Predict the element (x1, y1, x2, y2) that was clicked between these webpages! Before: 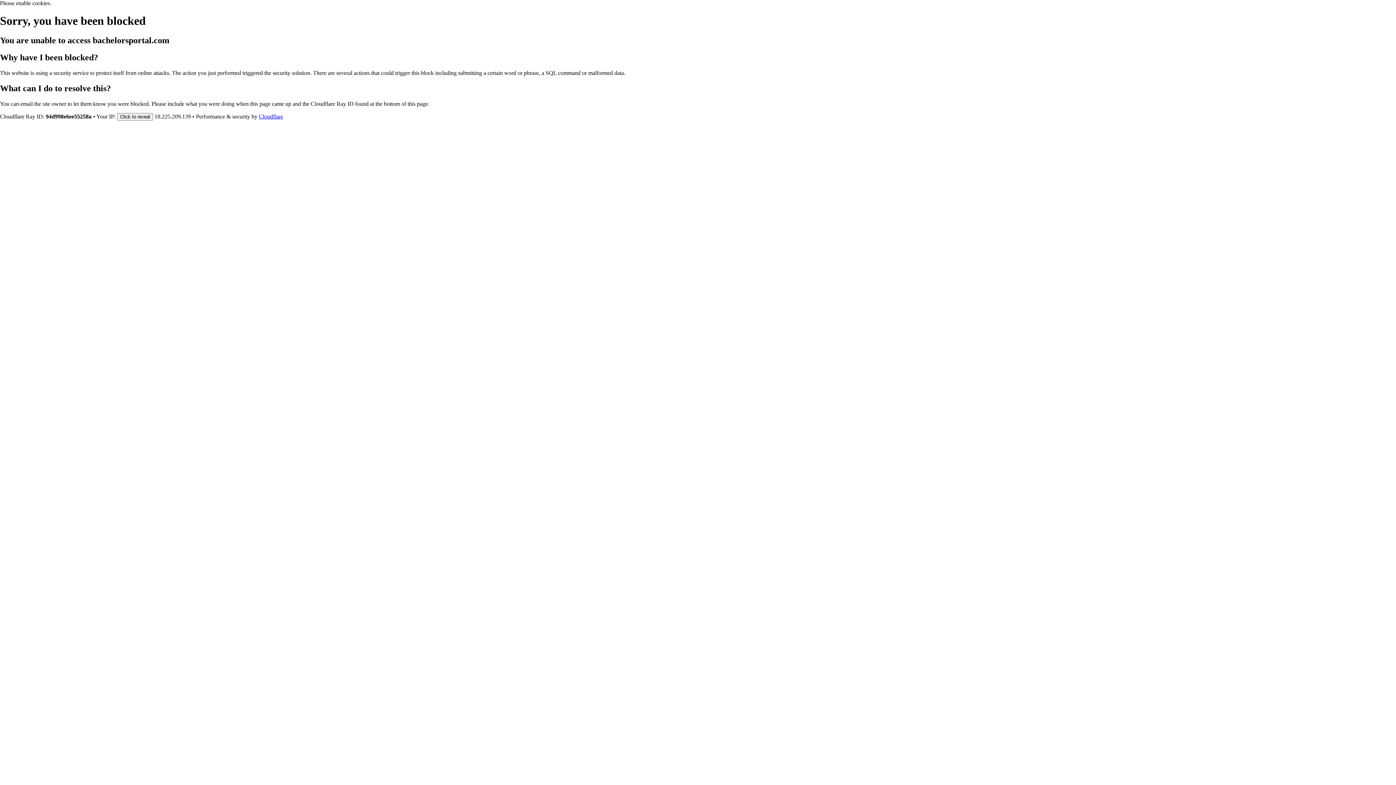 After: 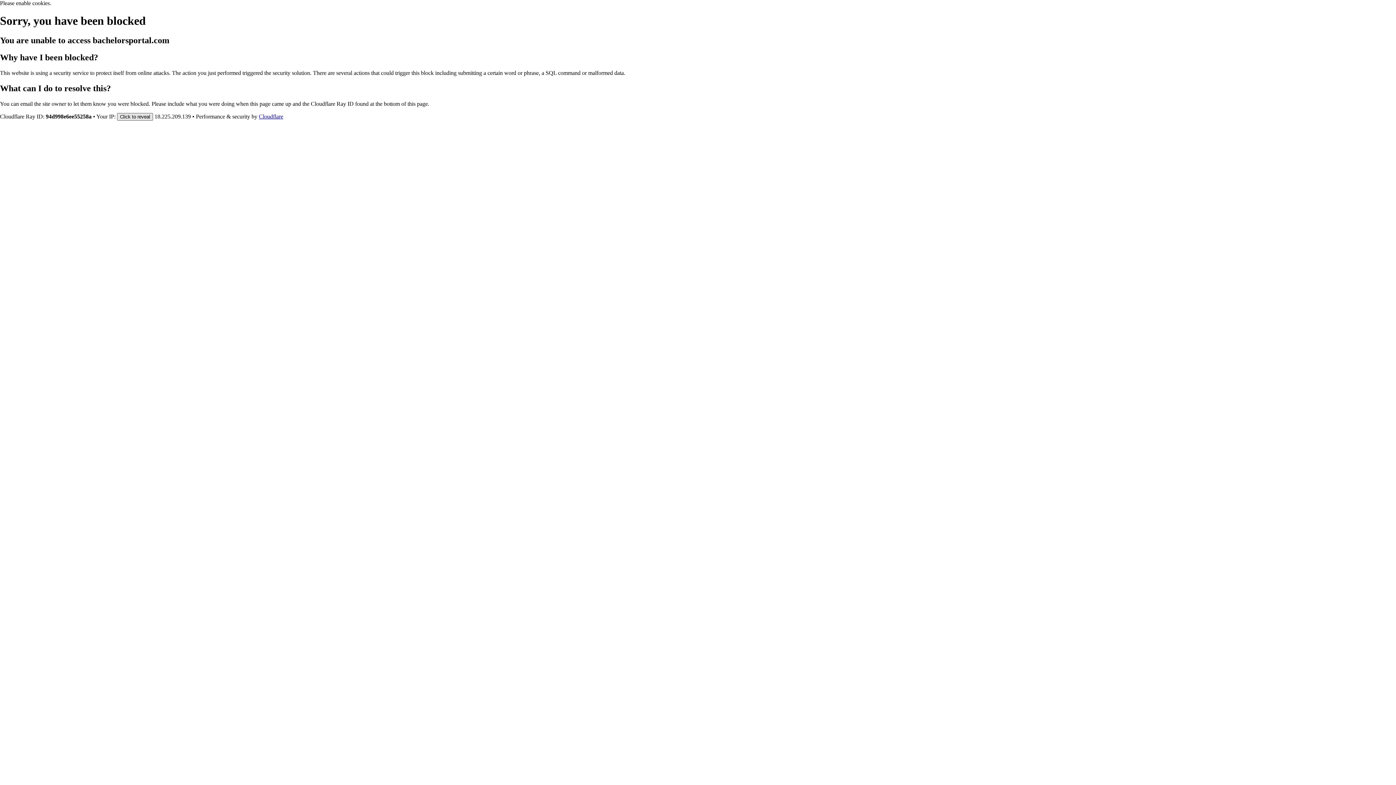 Action: label: Click to reveal bbox: (117, 112, 153, 120)